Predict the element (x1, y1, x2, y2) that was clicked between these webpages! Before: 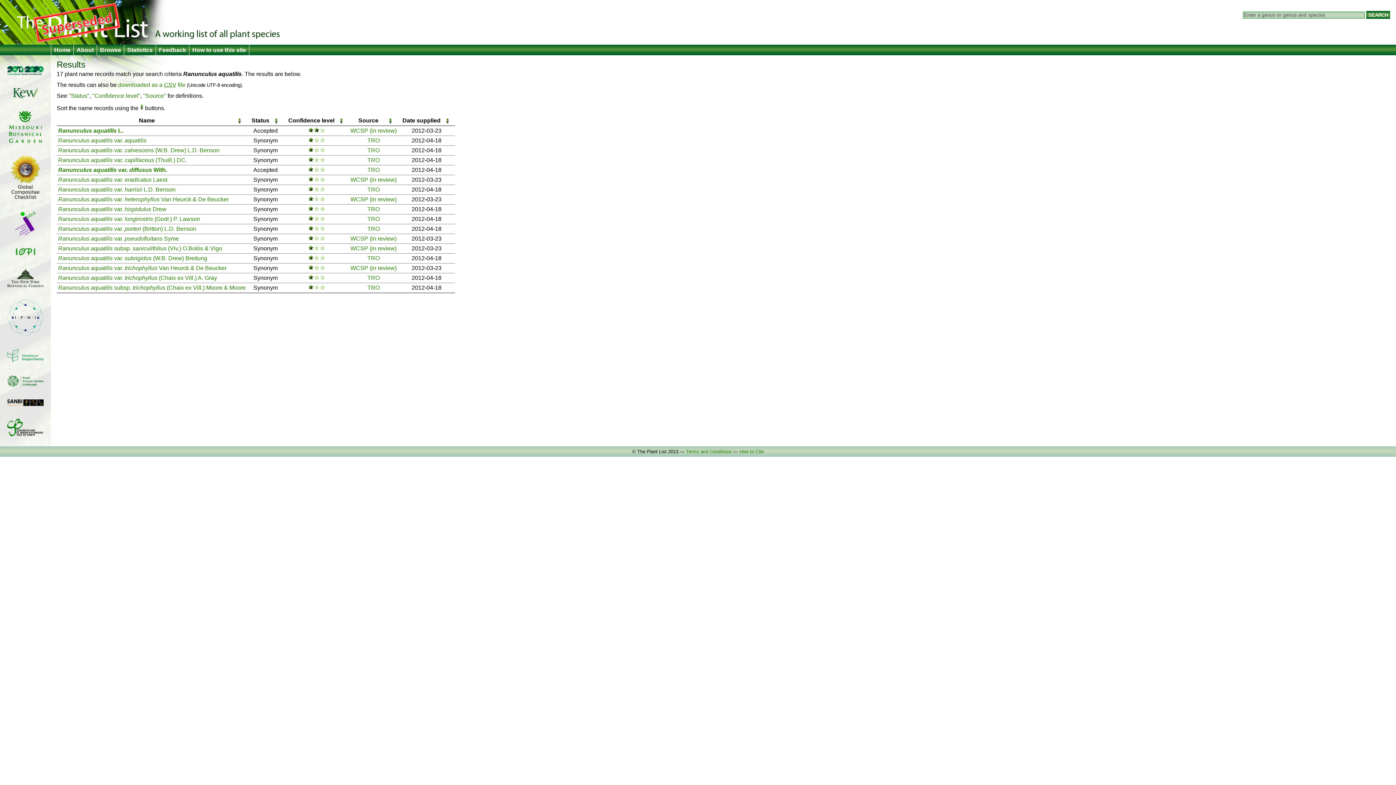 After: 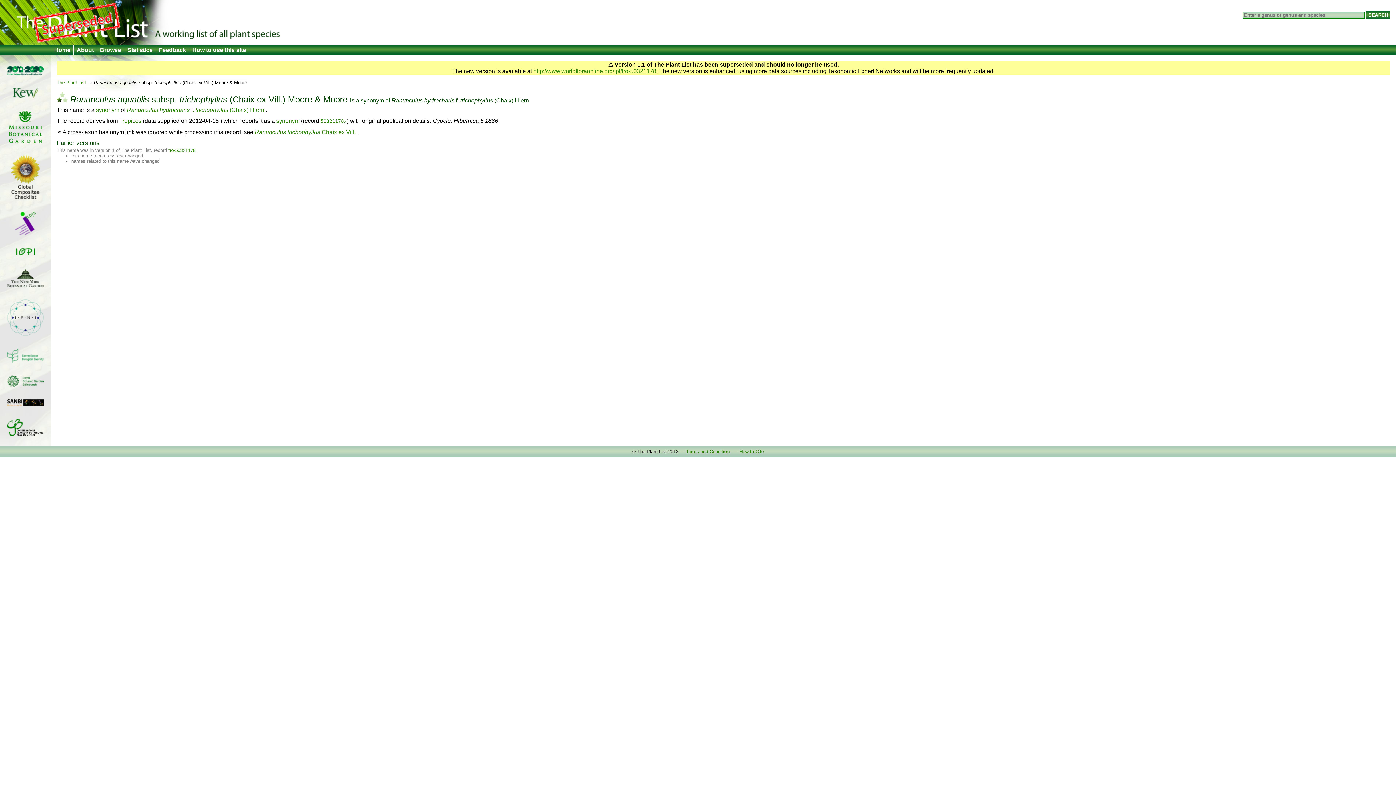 Action: label: Ranunculus aquatilis subsp. trichophyllus (Chaix ex Vill.) Moore & Moore bbox: (58, 284, 245, 290)